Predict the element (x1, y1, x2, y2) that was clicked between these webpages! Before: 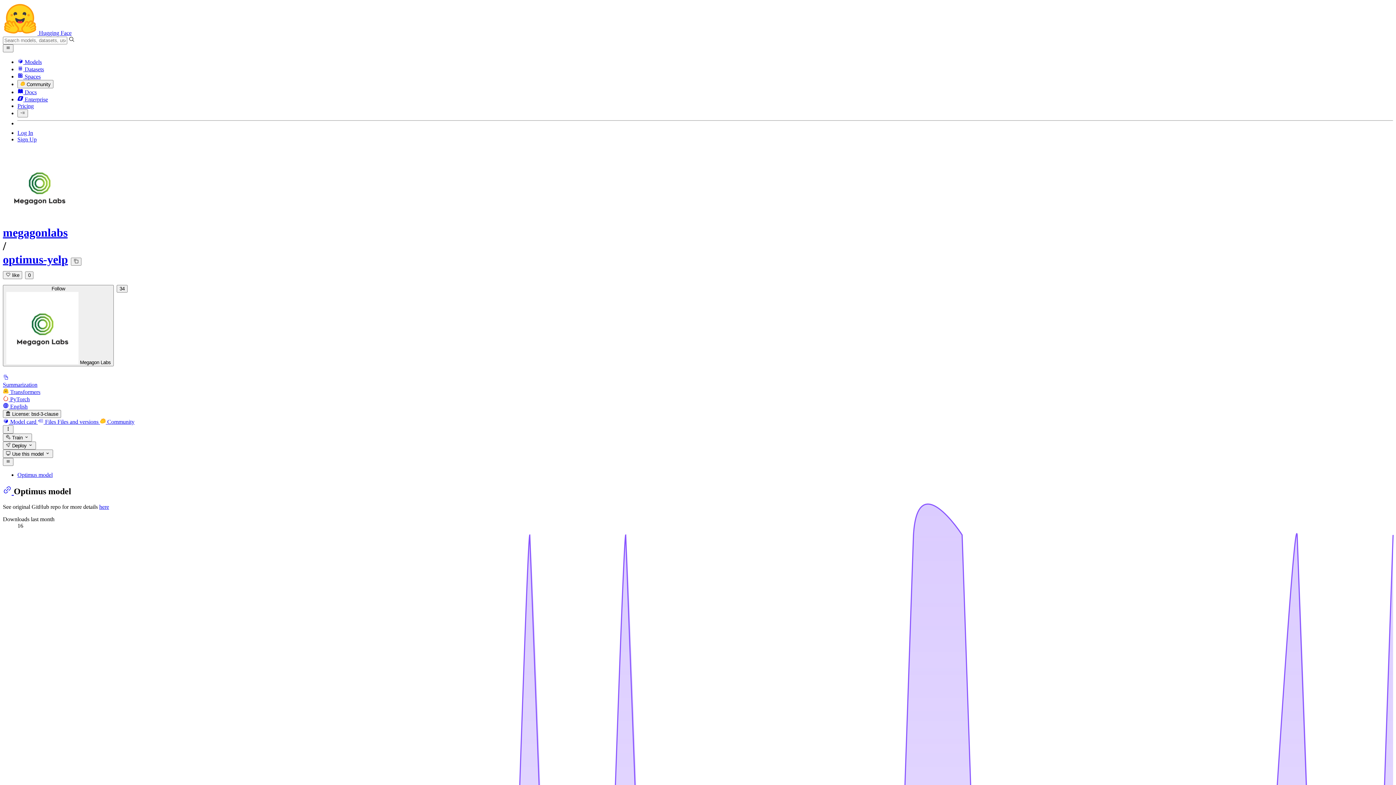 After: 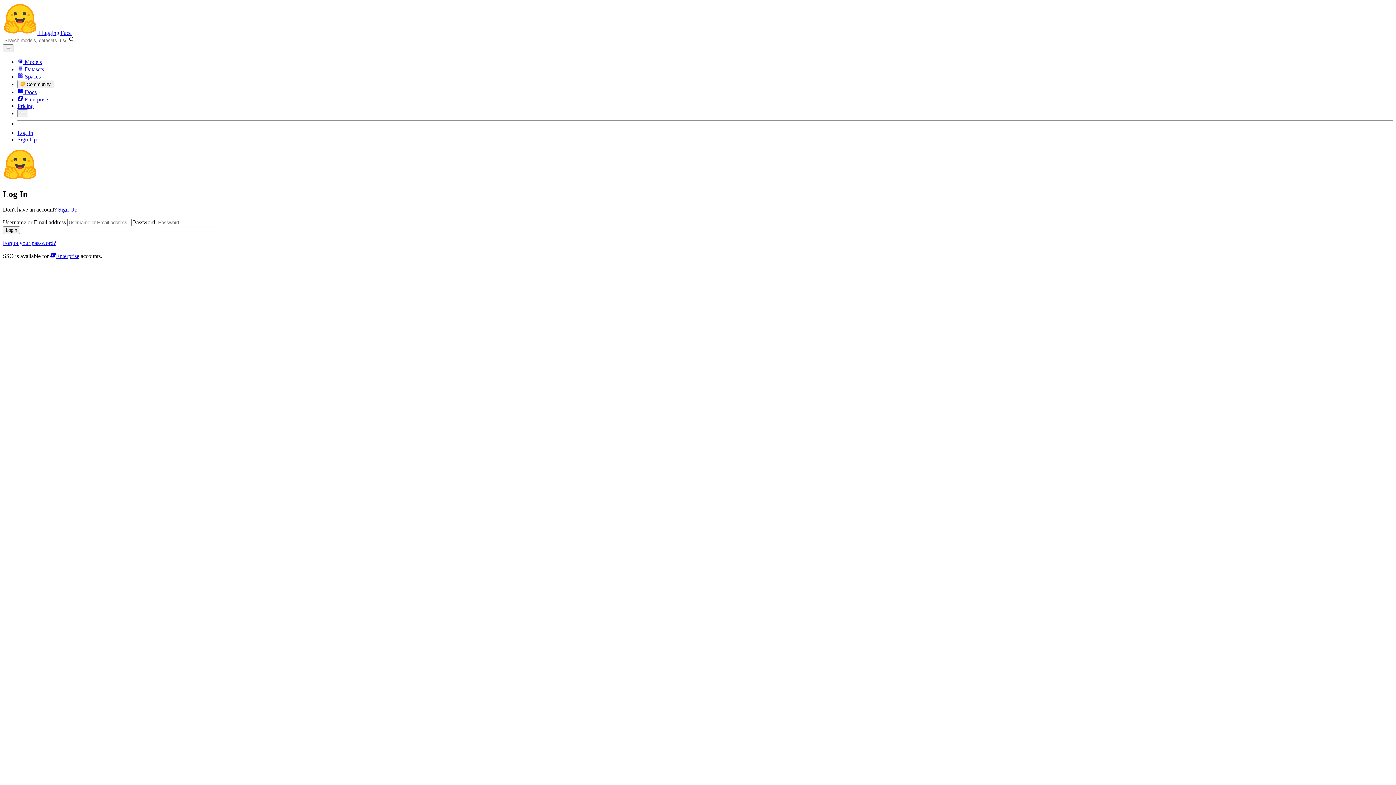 Action: bbox: (17, 129, 33, 135) label: Log In